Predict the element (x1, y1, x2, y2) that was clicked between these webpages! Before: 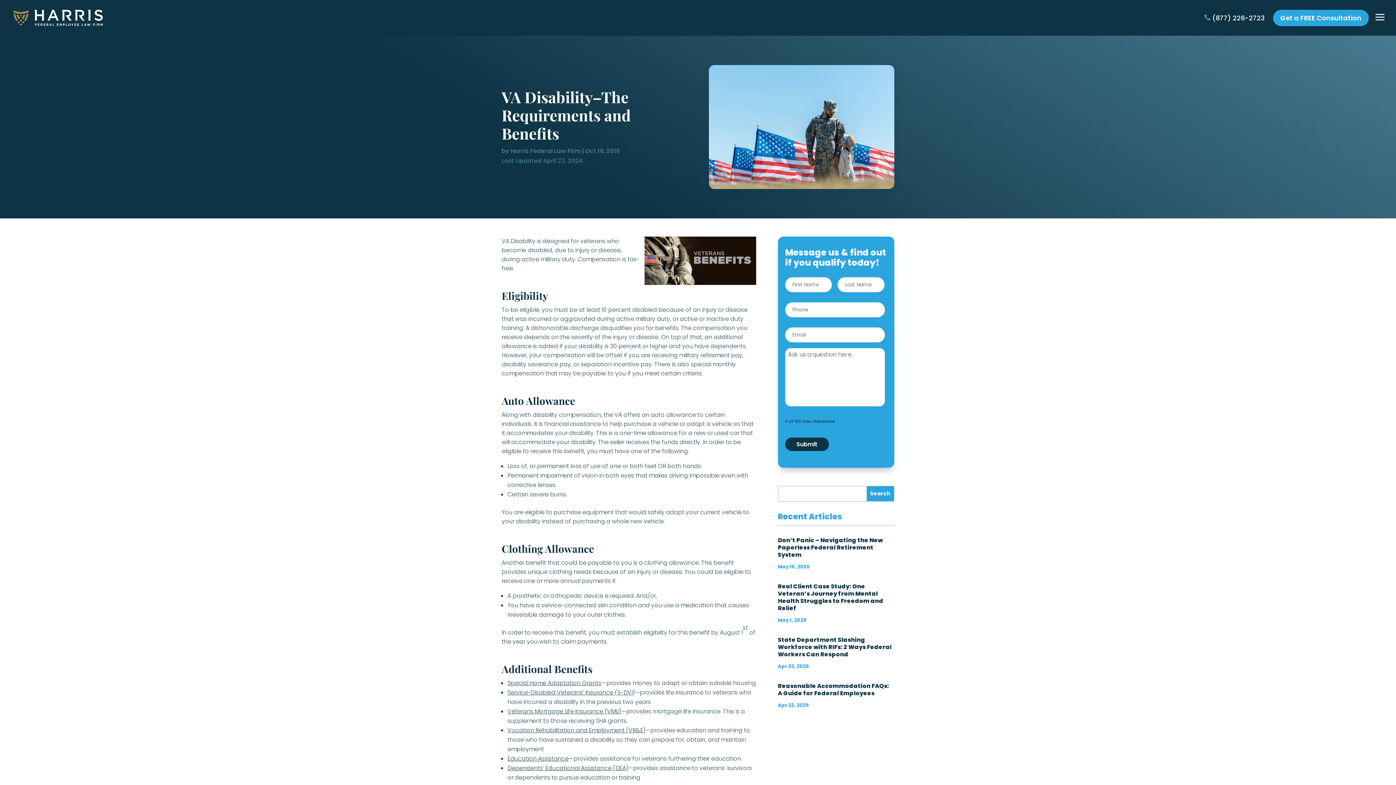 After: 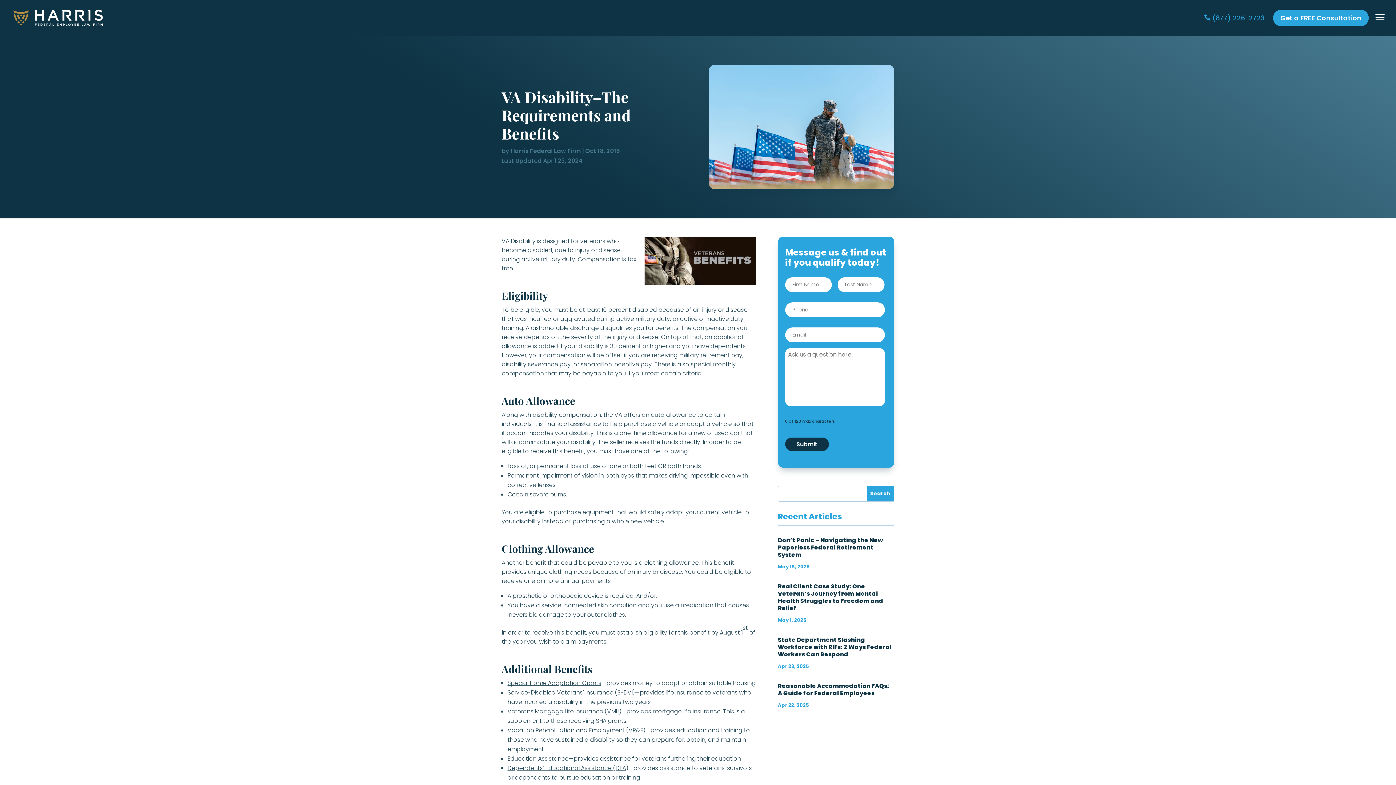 Action: bbox: (1204, 13, 1264, 22) label: (877) 226-2723